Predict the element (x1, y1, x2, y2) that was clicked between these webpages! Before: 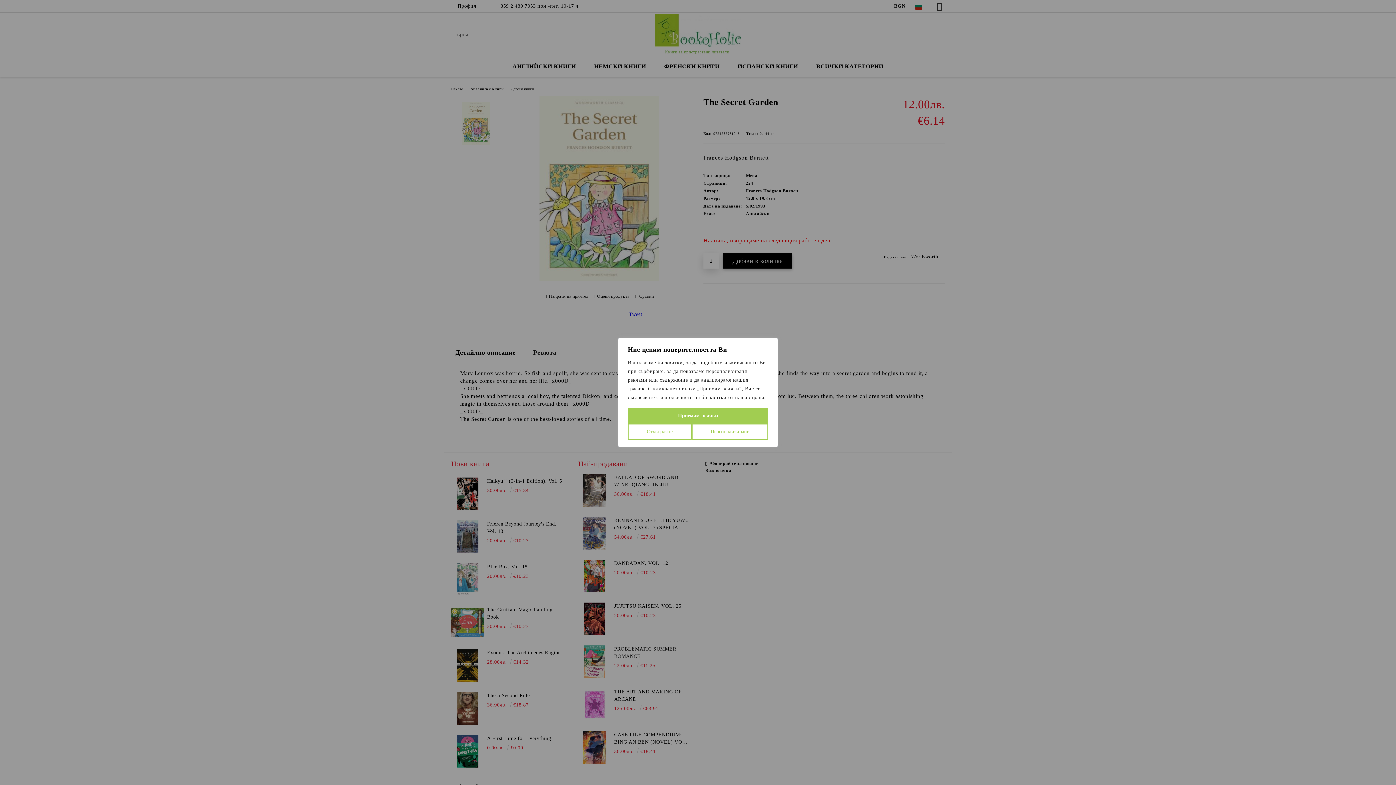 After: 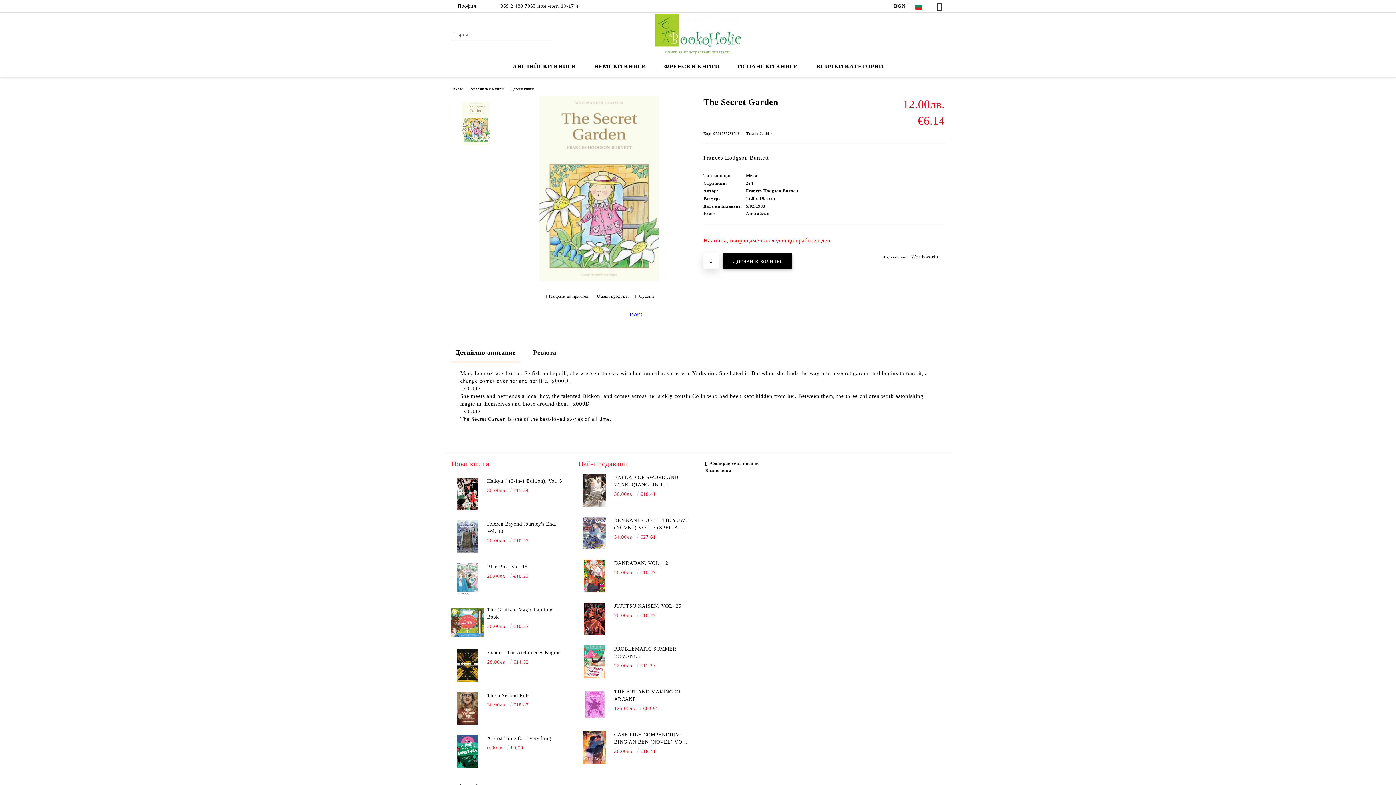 Action: bbox: (628, 424, 691, 440) label: Отхвърляне